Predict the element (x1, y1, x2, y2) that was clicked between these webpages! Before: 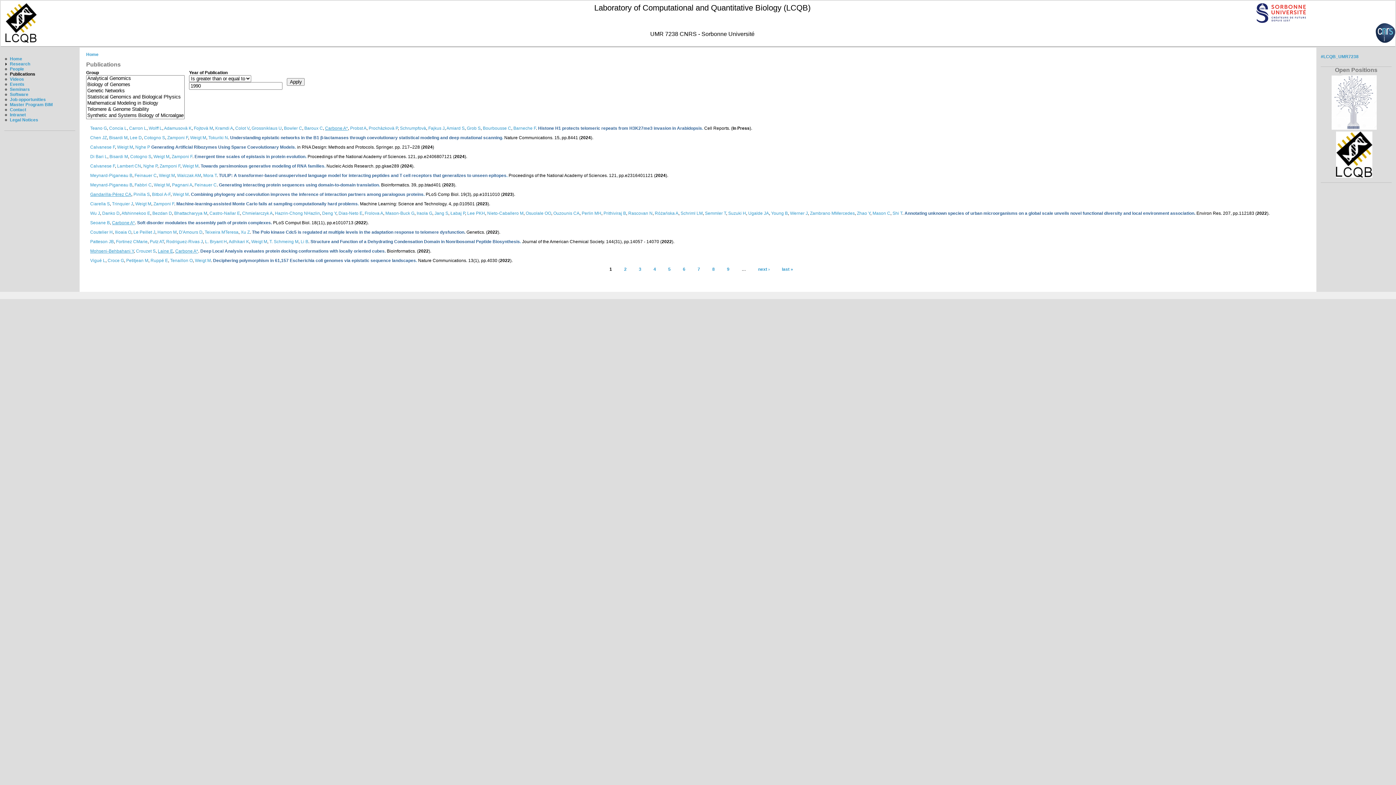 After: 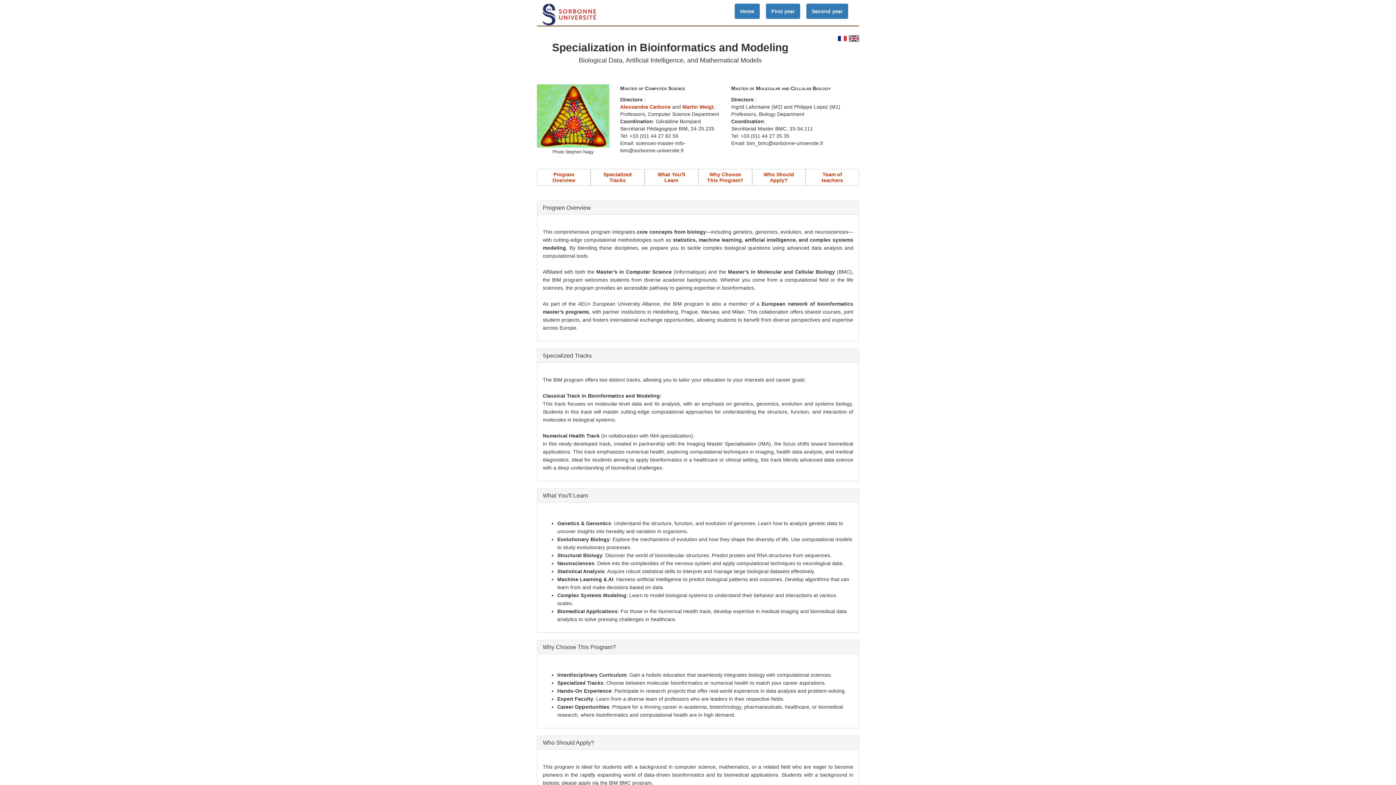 Action: bbox: (9, 102, 52, 107) label: Master Program BIM